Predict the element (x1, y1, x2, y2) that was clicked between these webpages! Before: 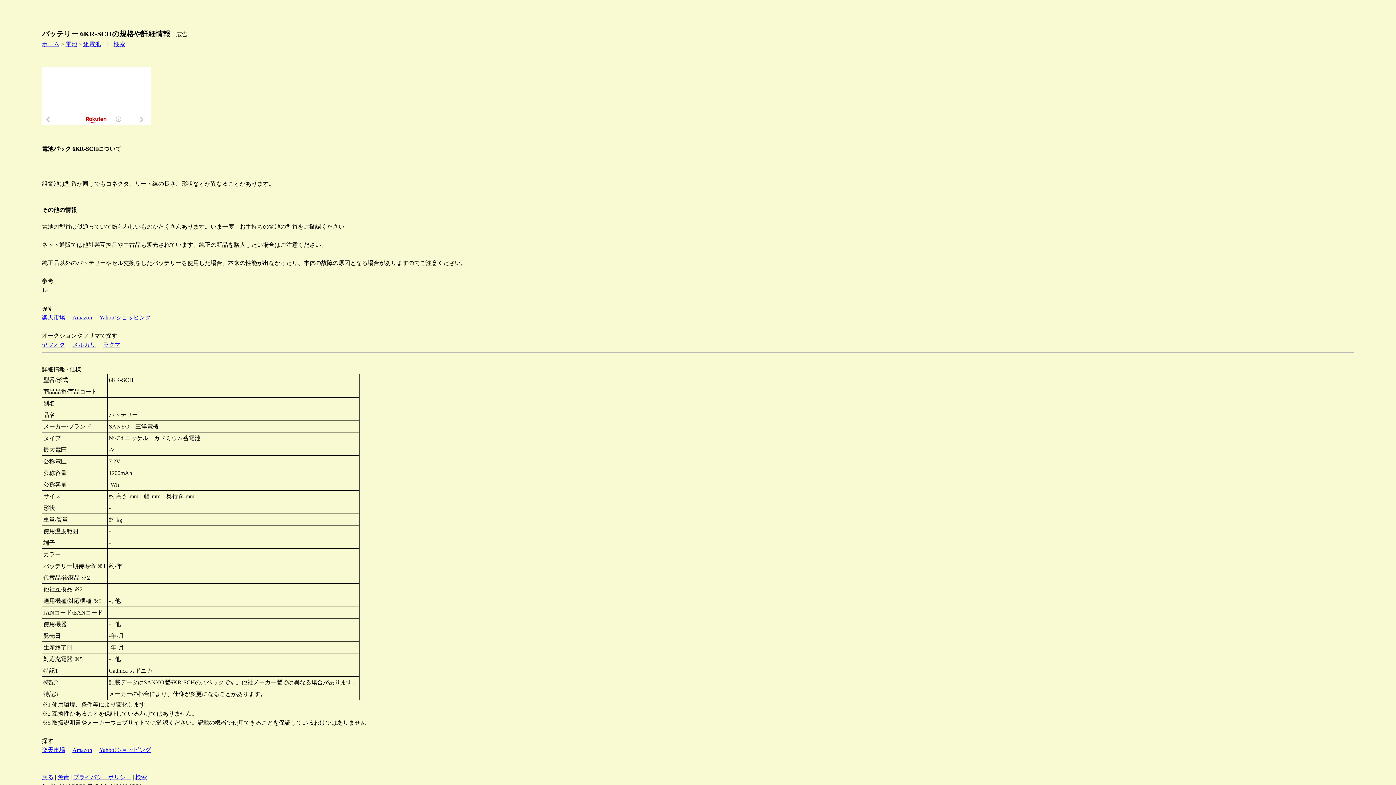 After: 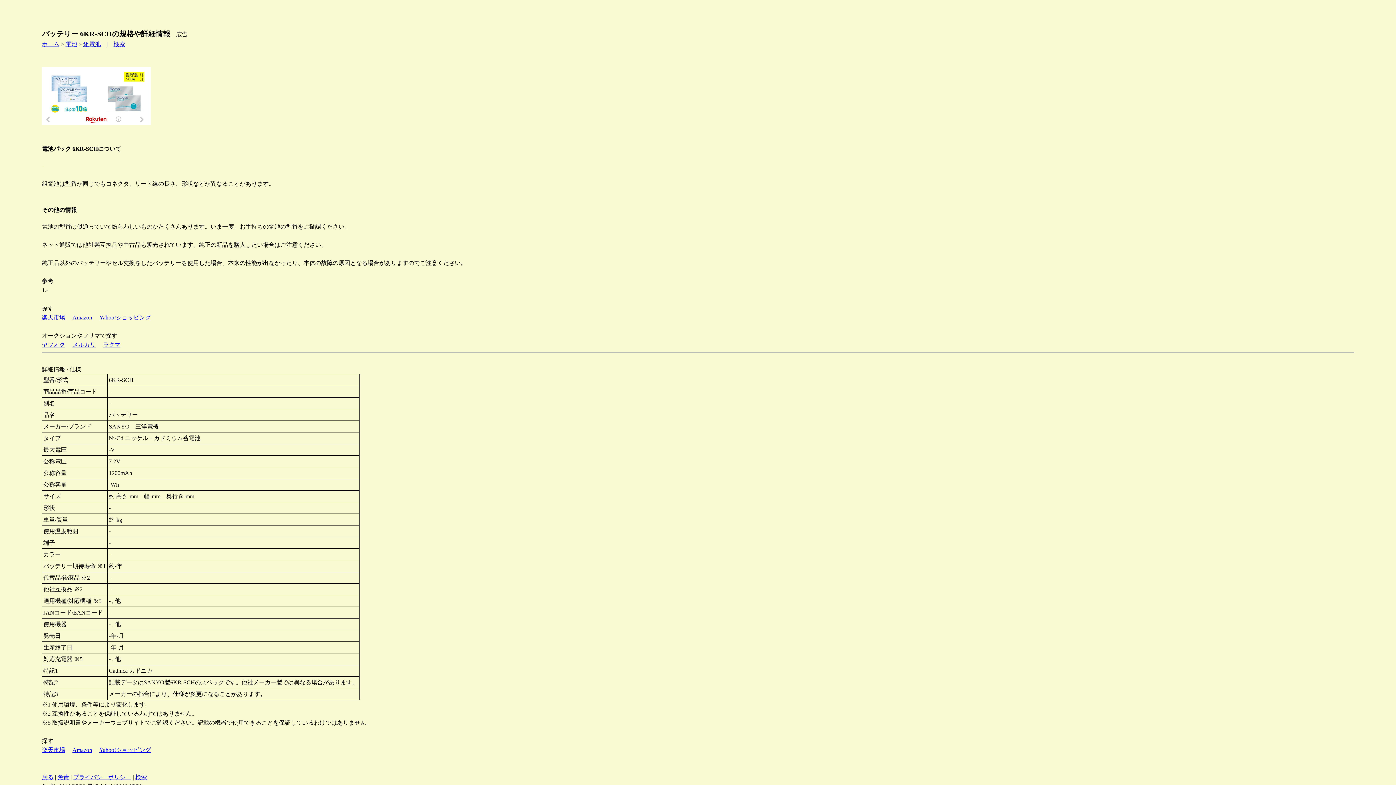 Action: label: 楽天市場 bbox: (41, 747, 65, 753)